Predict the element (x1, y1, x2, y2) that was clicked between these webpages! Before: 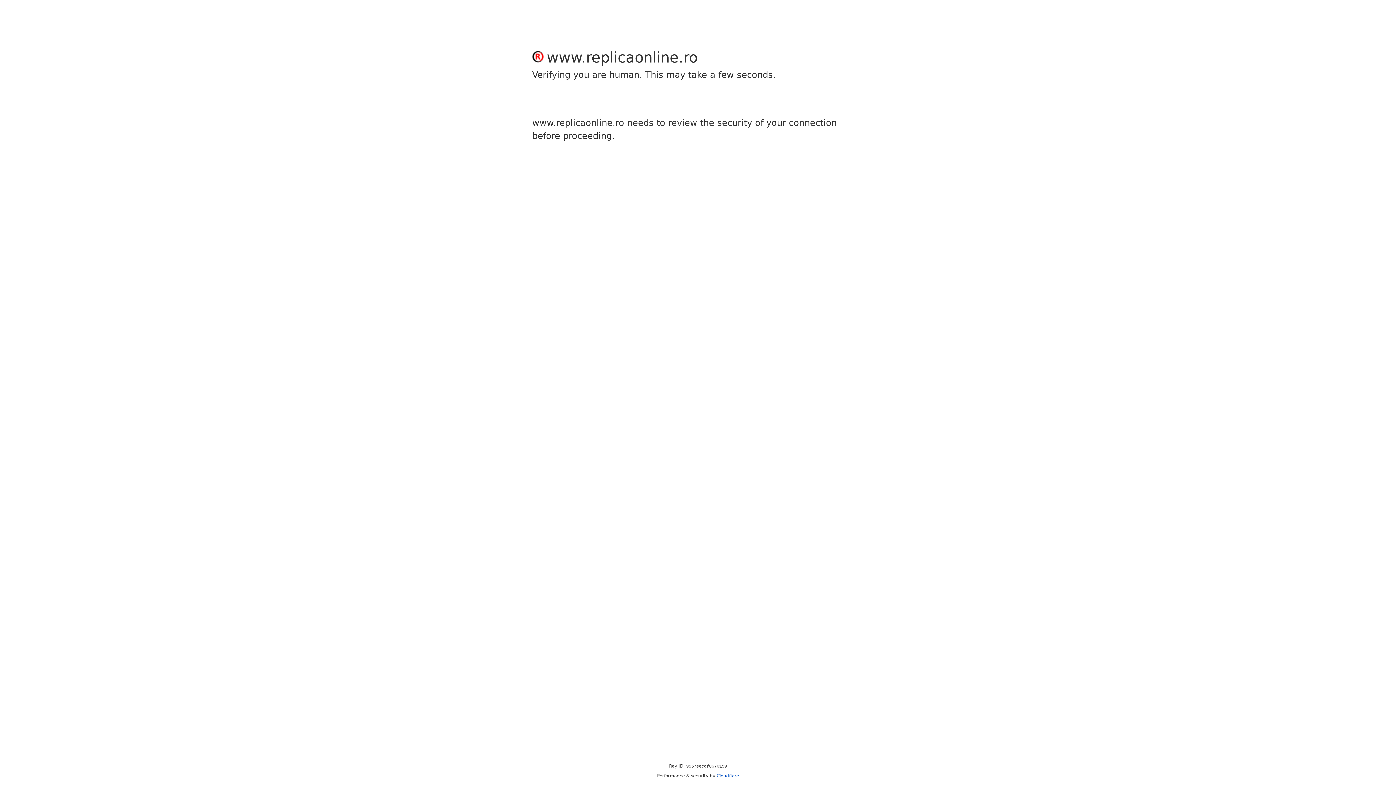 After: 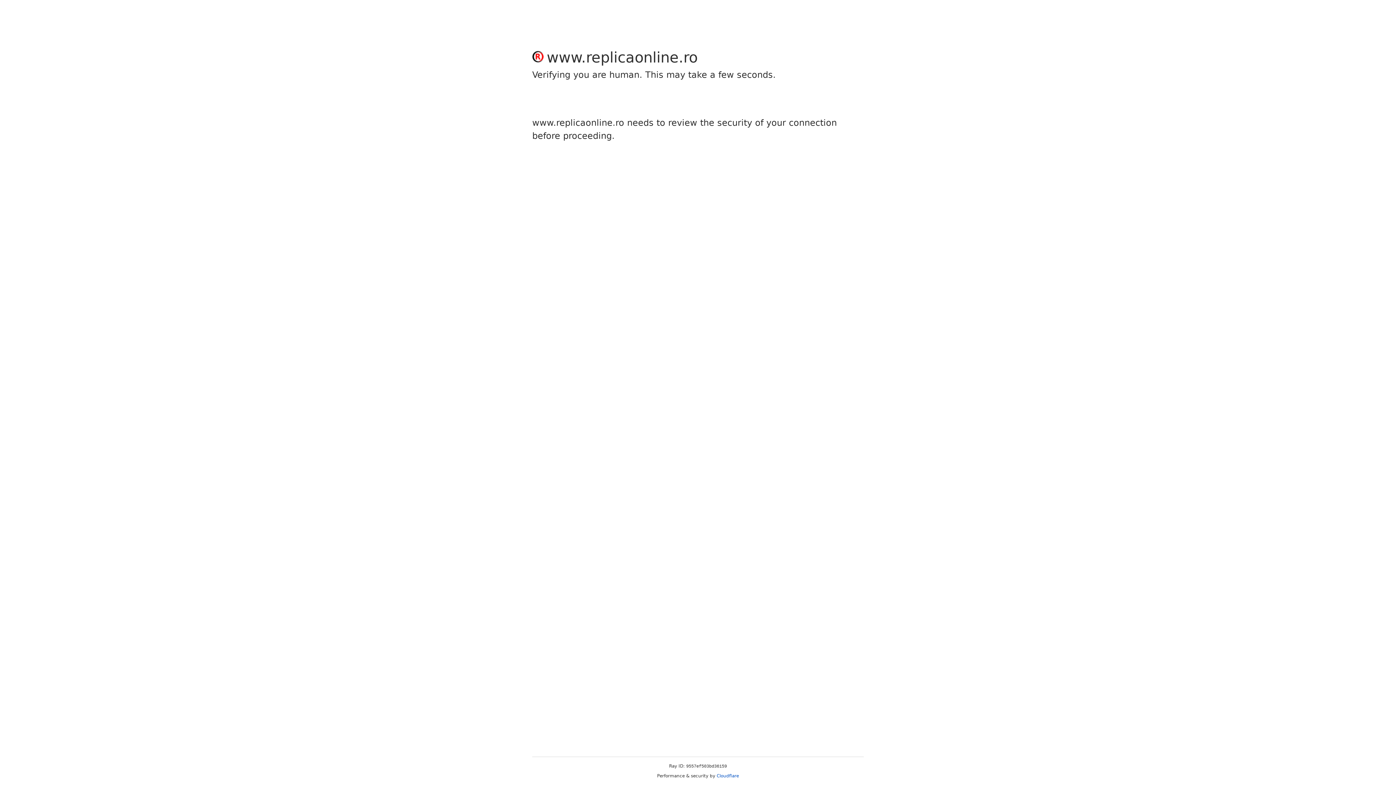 Action: bbox: (716, 773, 739, 778) label: Cloudflare